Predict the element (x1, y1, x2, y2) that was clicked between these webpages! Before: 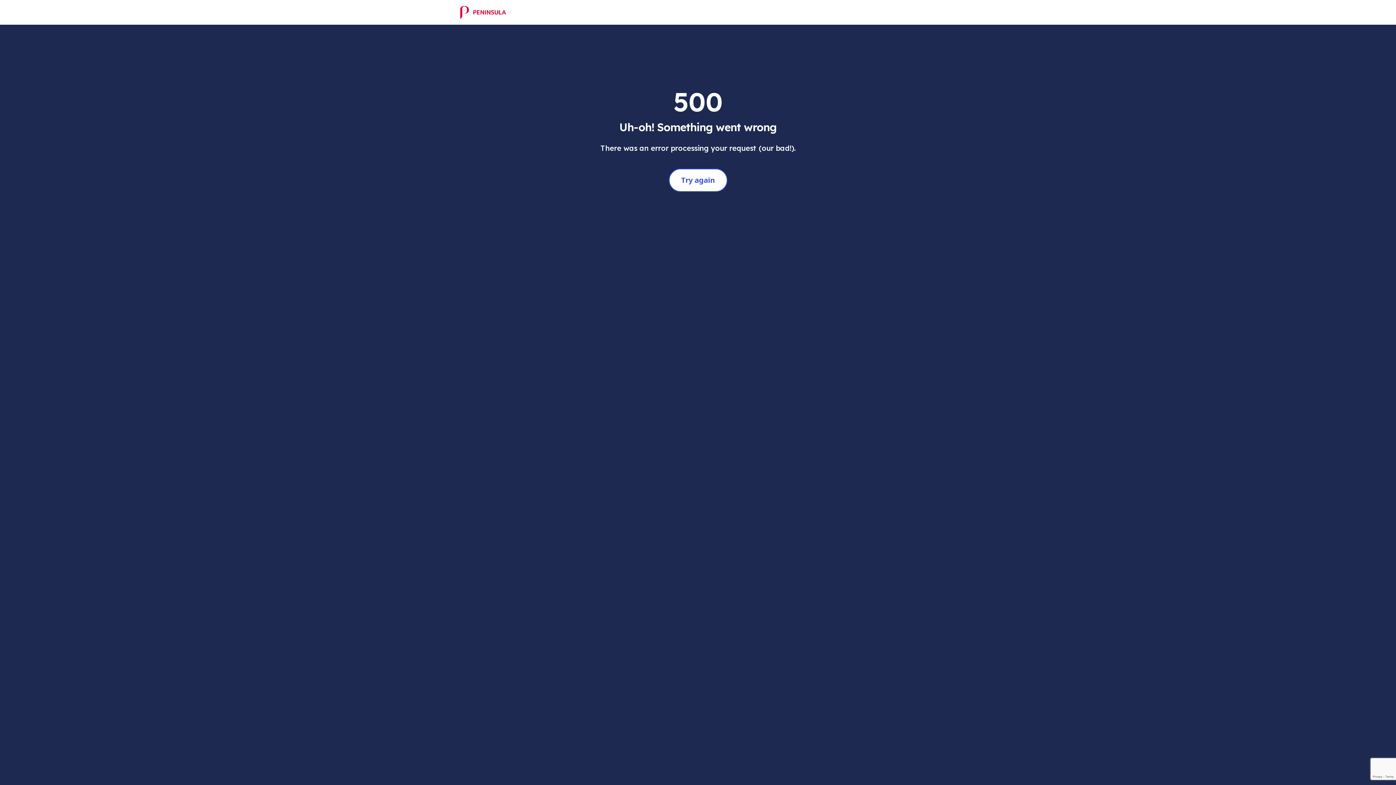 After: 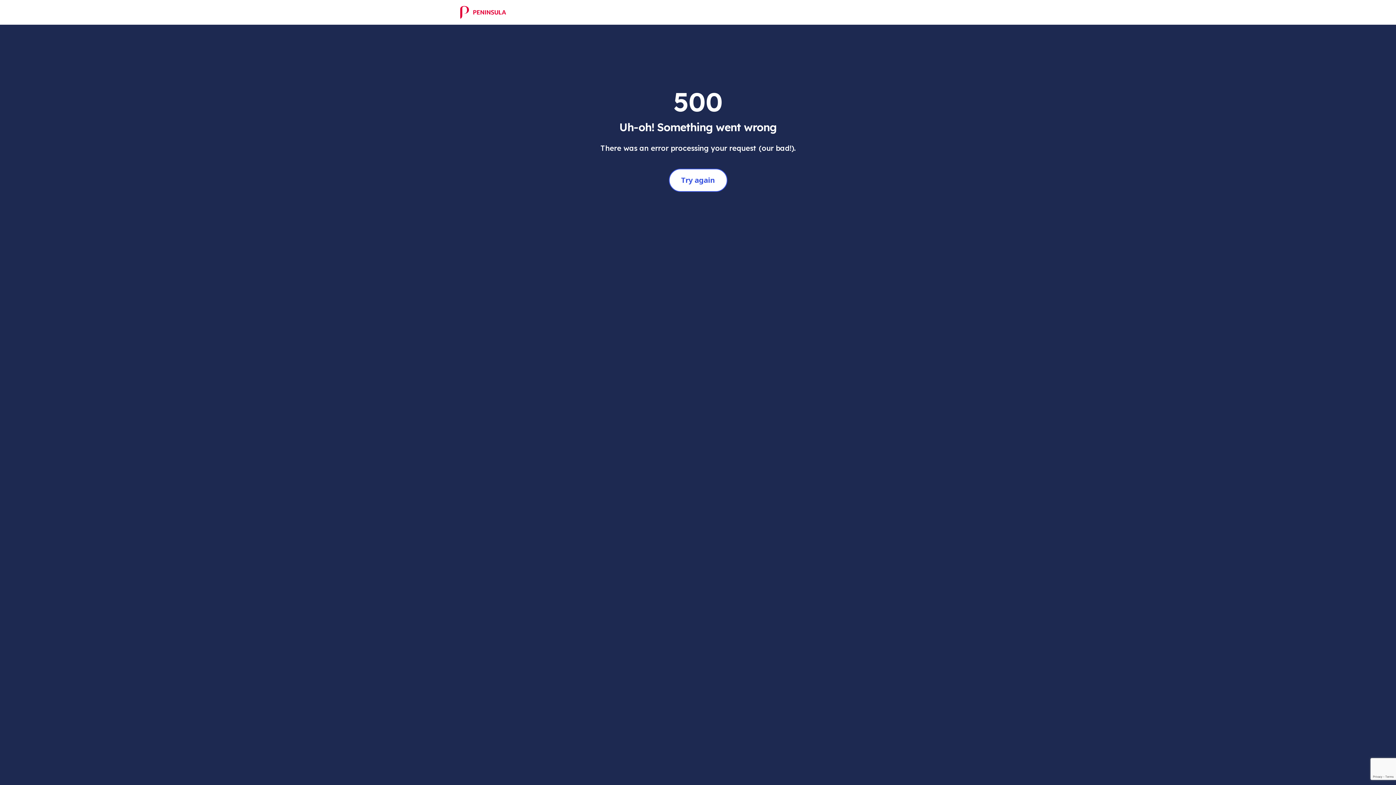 Action: bbox: (460, 5, 506, 18)